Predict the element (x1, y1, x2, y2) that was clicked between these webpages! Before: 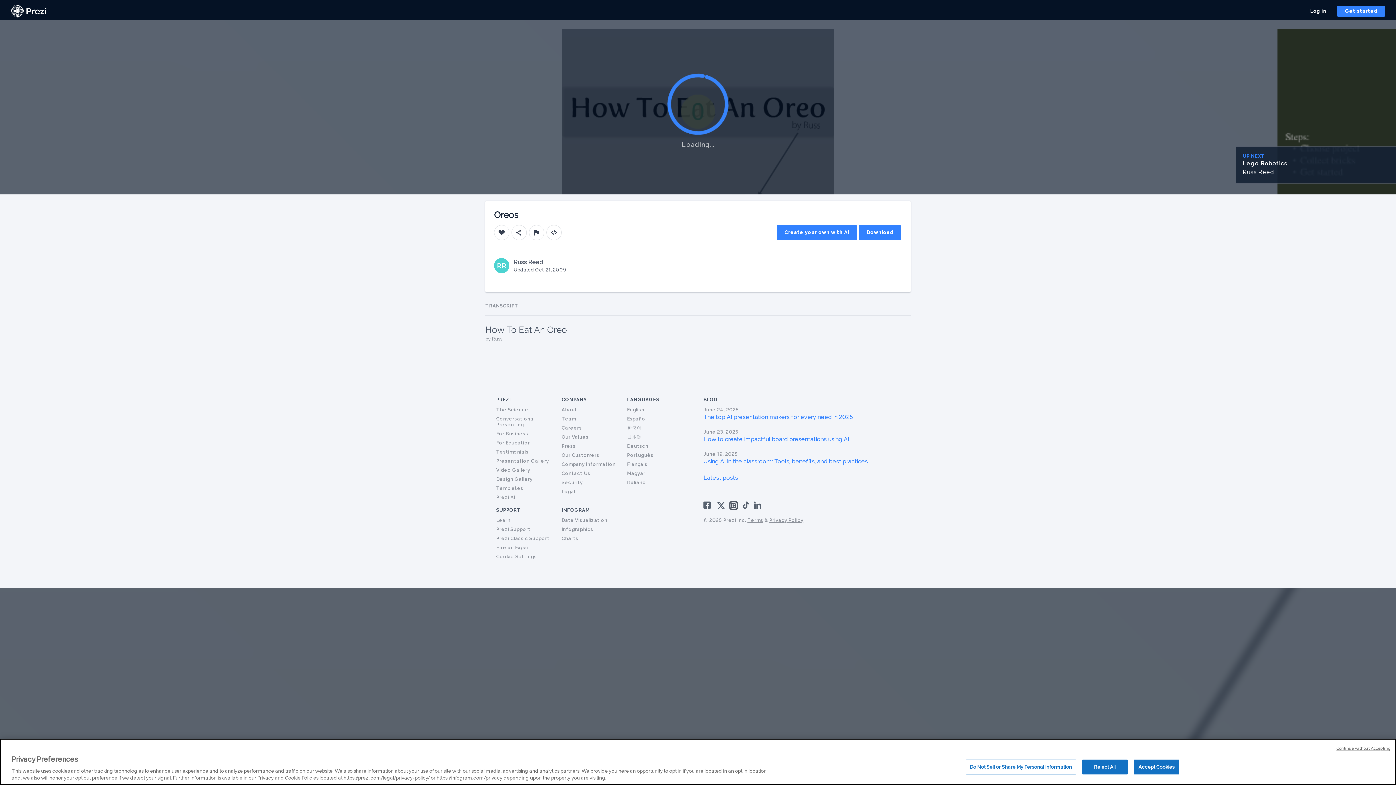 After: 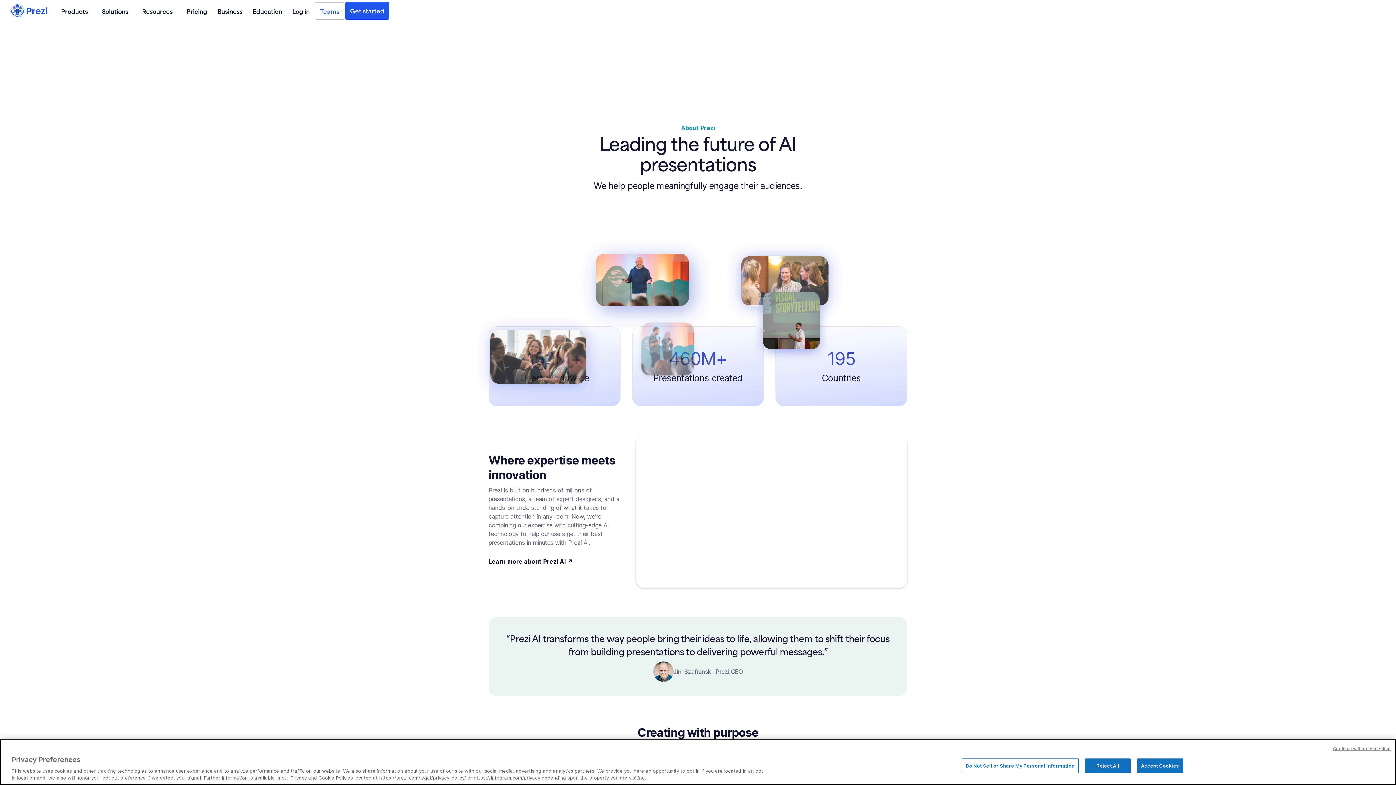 Action: label: About bbox: (561, 407, 577, 412)